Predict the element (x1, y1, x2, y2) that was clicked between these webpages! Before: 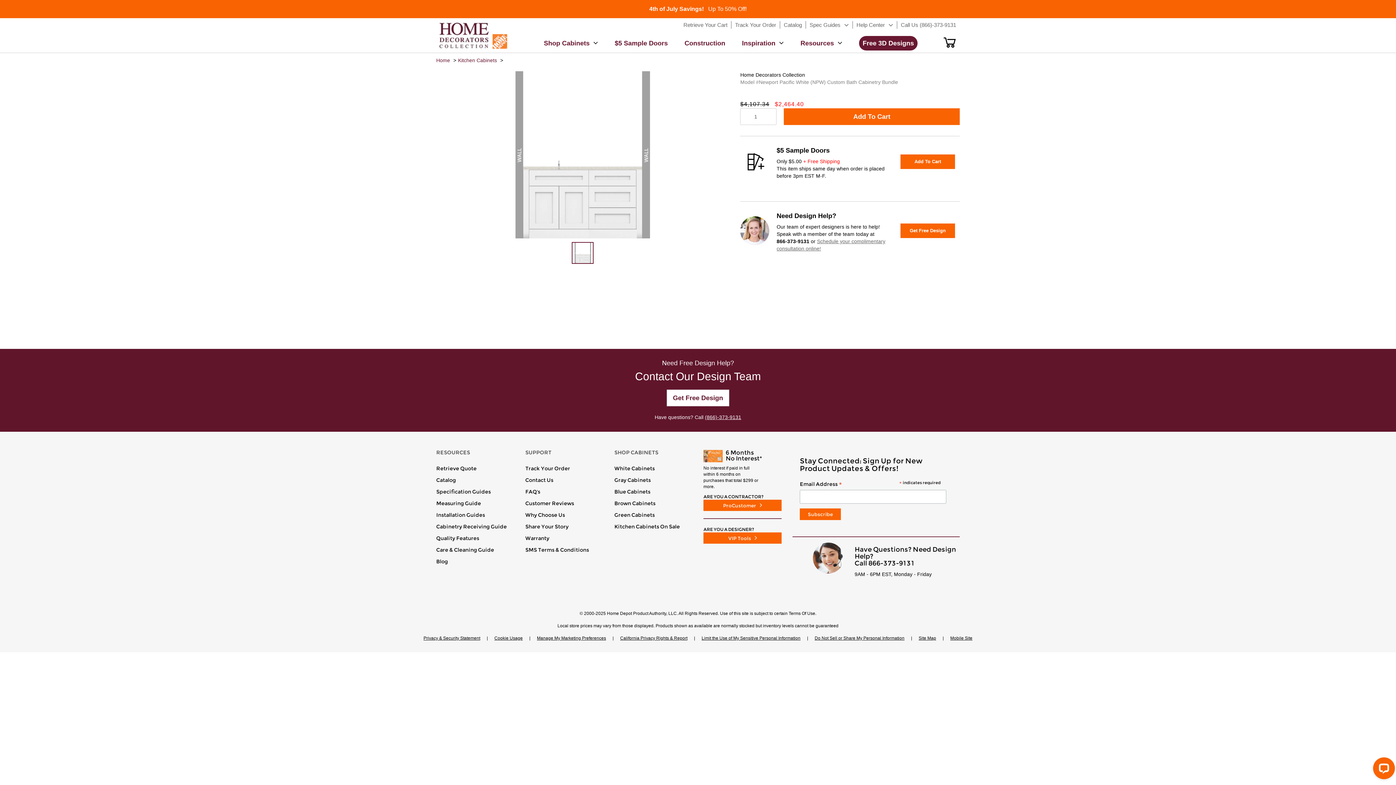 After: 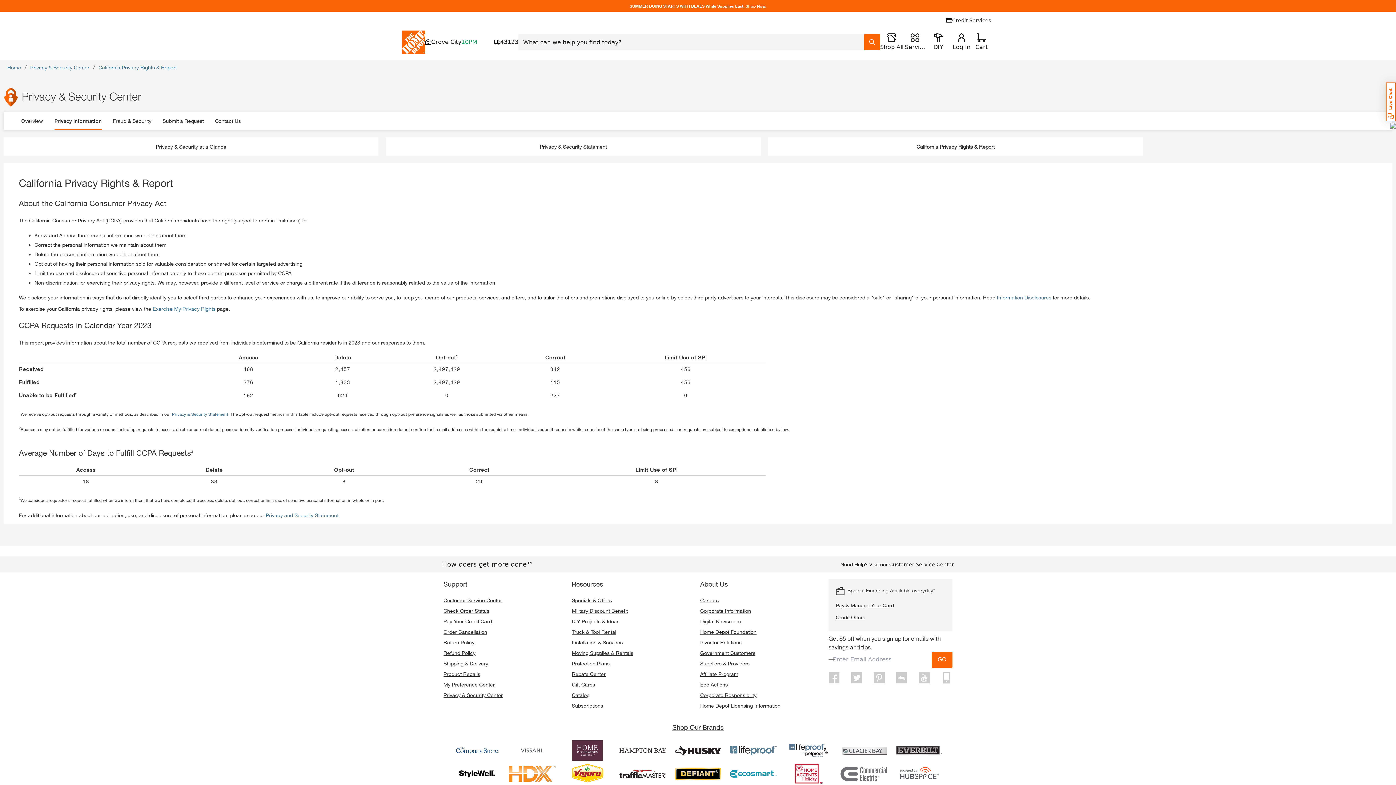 Action: bbox: (614, 630, 693, 646) label: California Privacy Rights & Report